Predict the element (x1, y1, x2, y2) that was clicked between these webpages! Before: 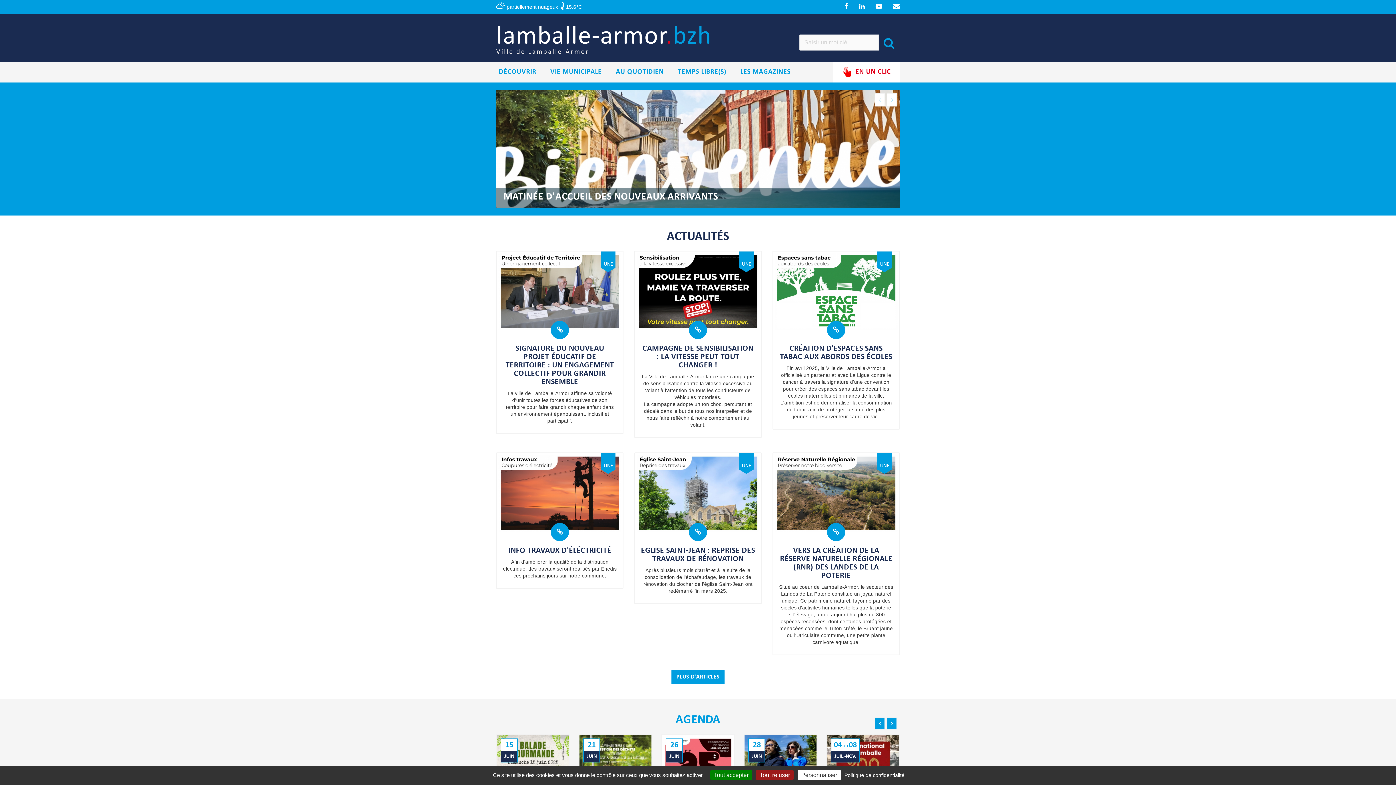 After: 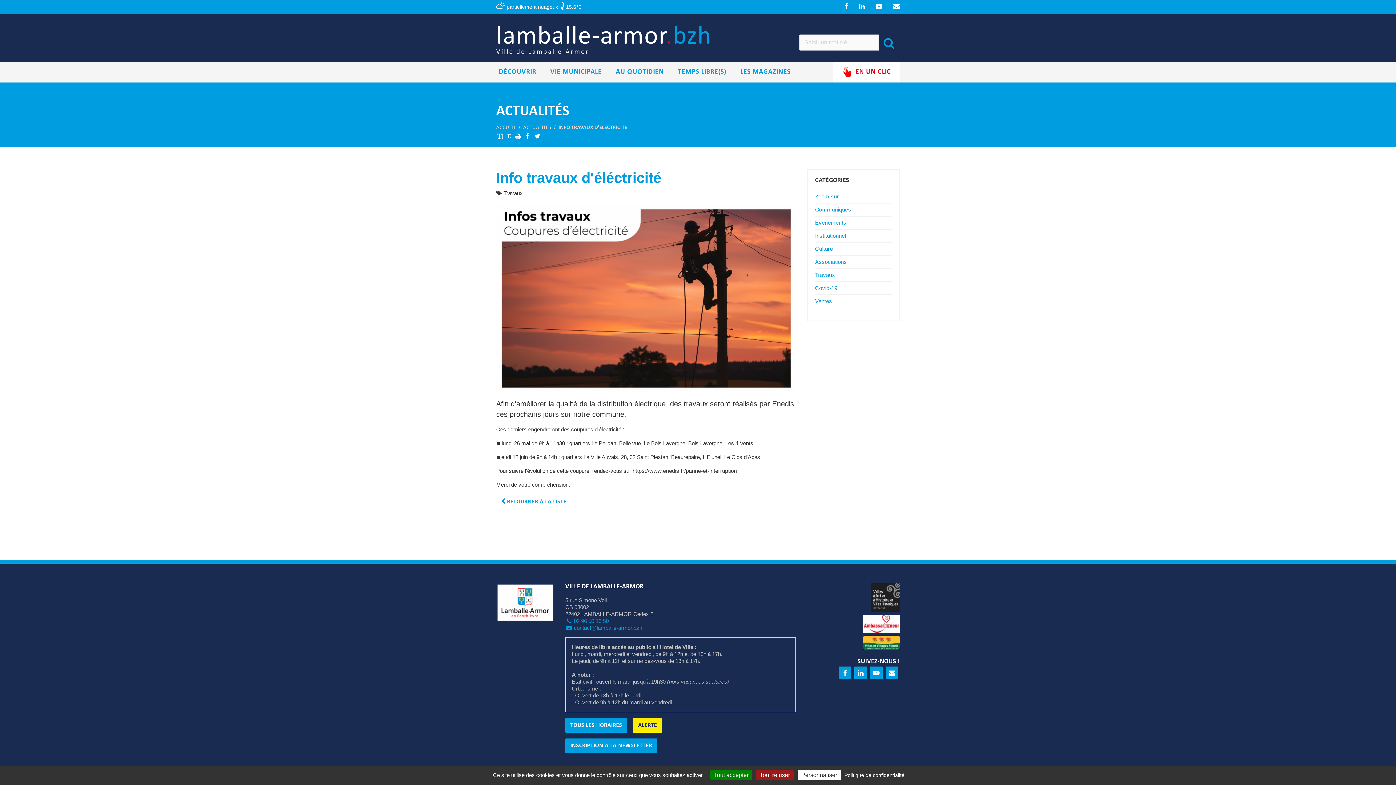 Action: bbox: (550, 523, 569, 541)